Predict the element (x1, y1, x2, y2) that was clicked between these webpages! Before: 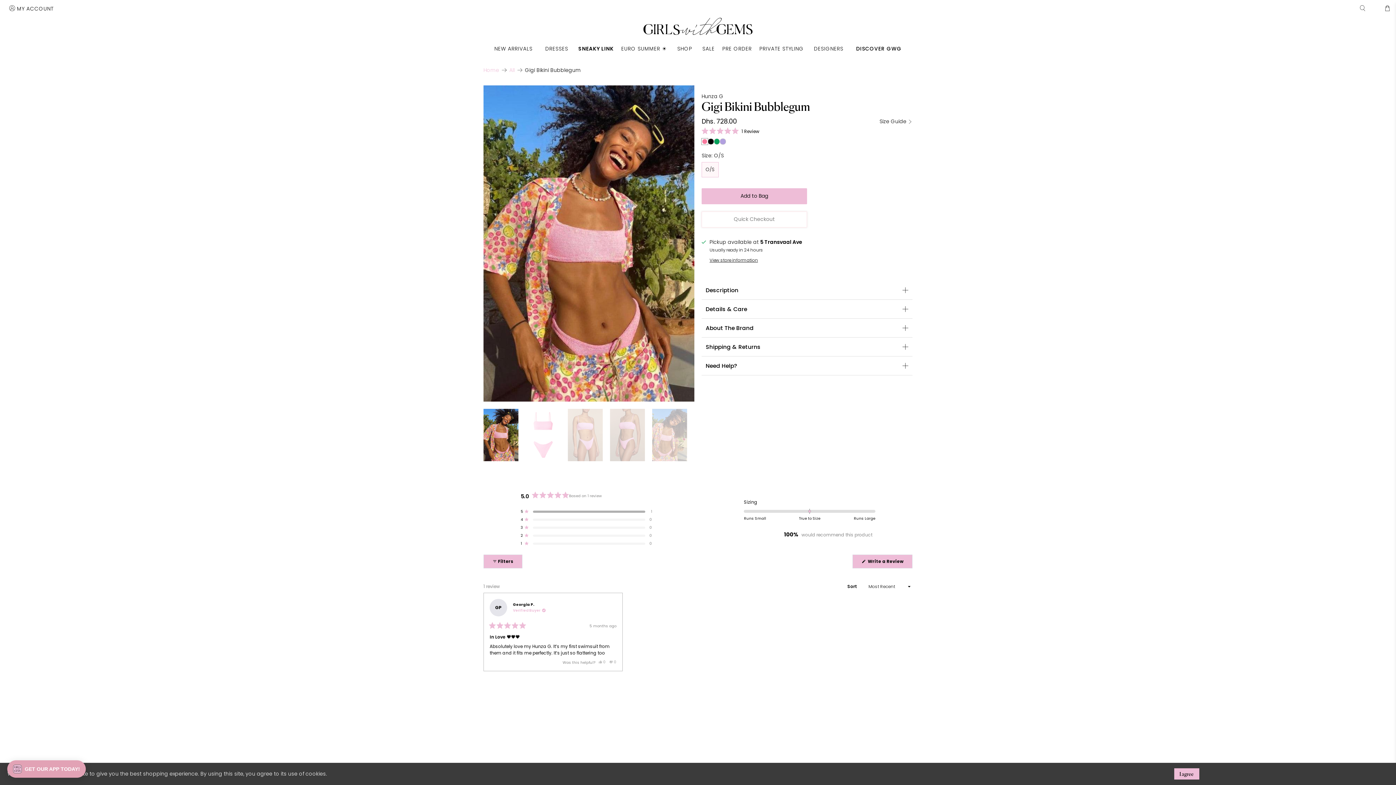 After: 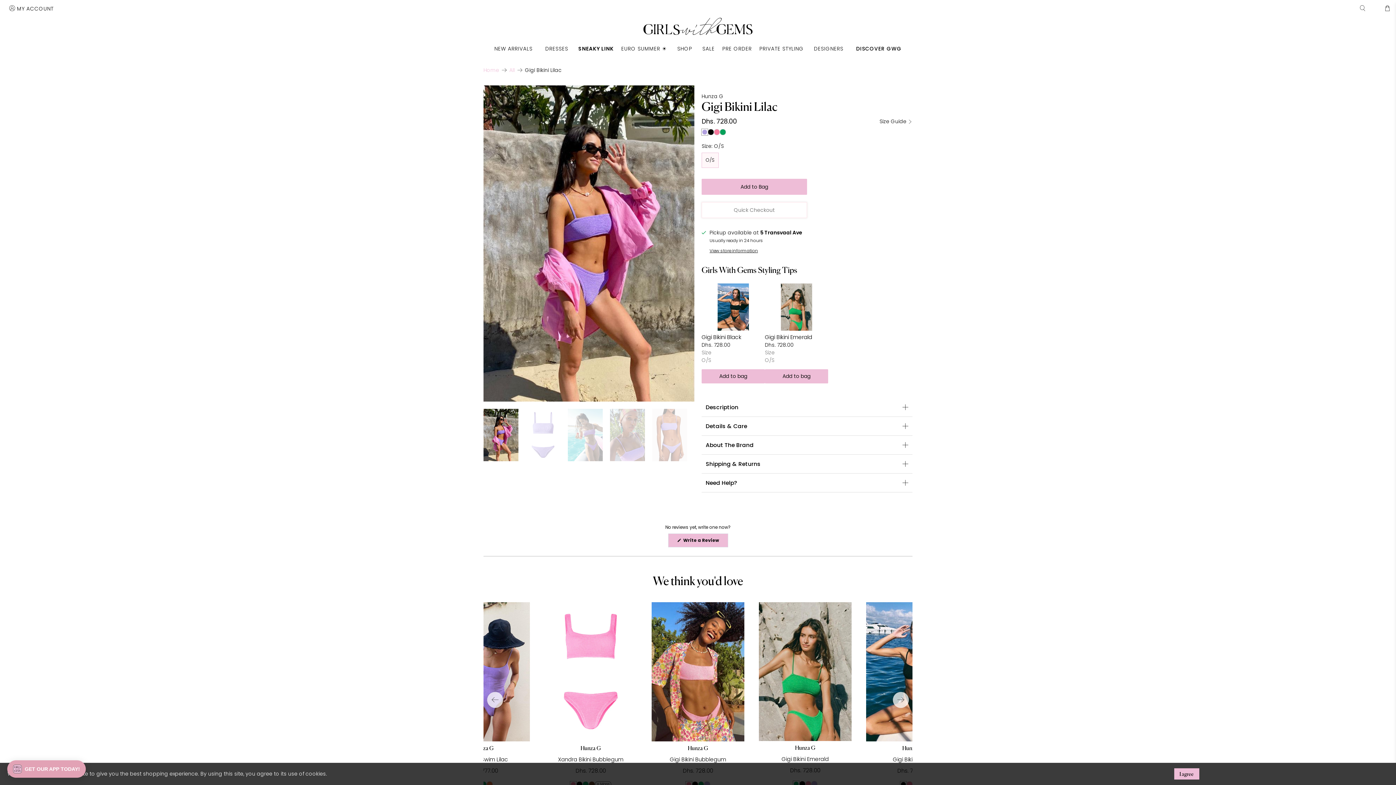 Action: bbox: (720, 138, 726, 144) label:  